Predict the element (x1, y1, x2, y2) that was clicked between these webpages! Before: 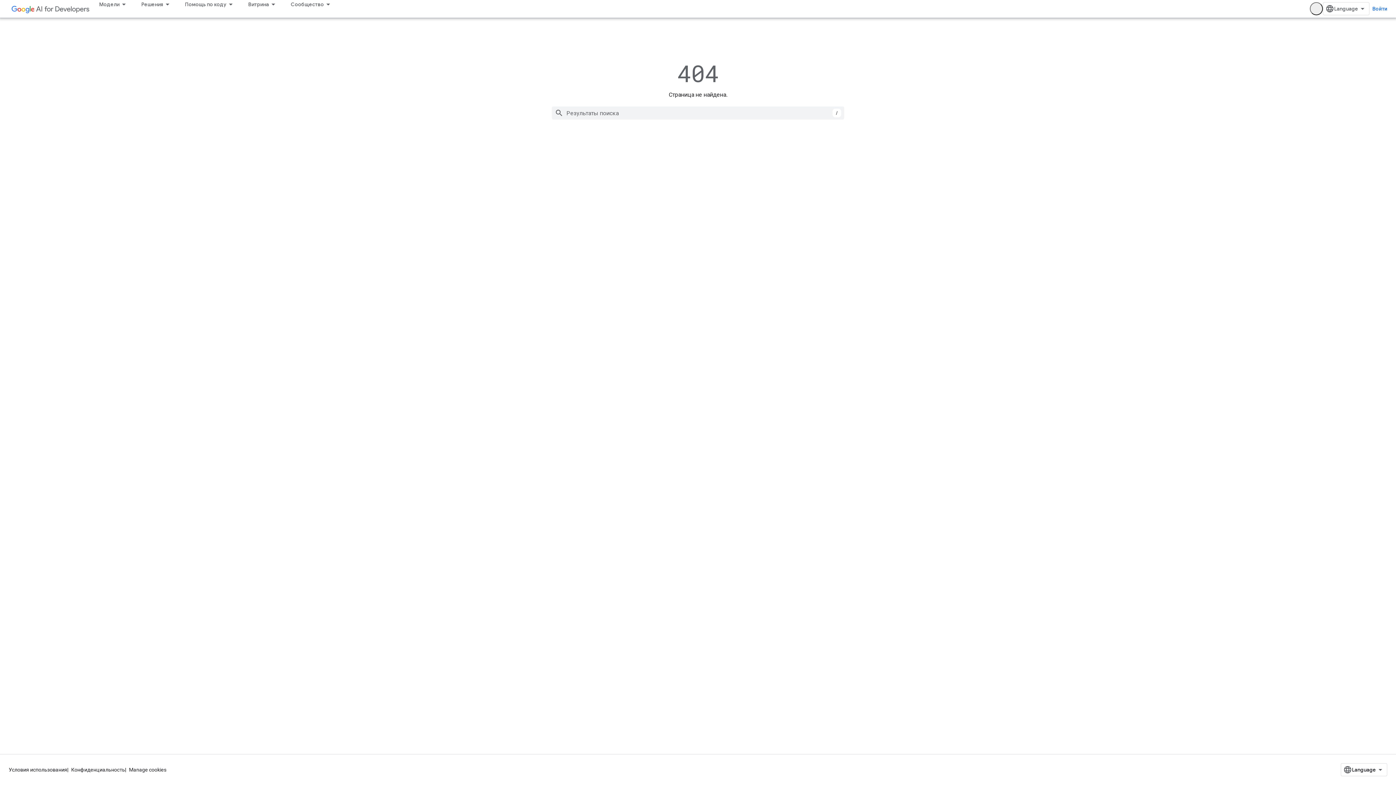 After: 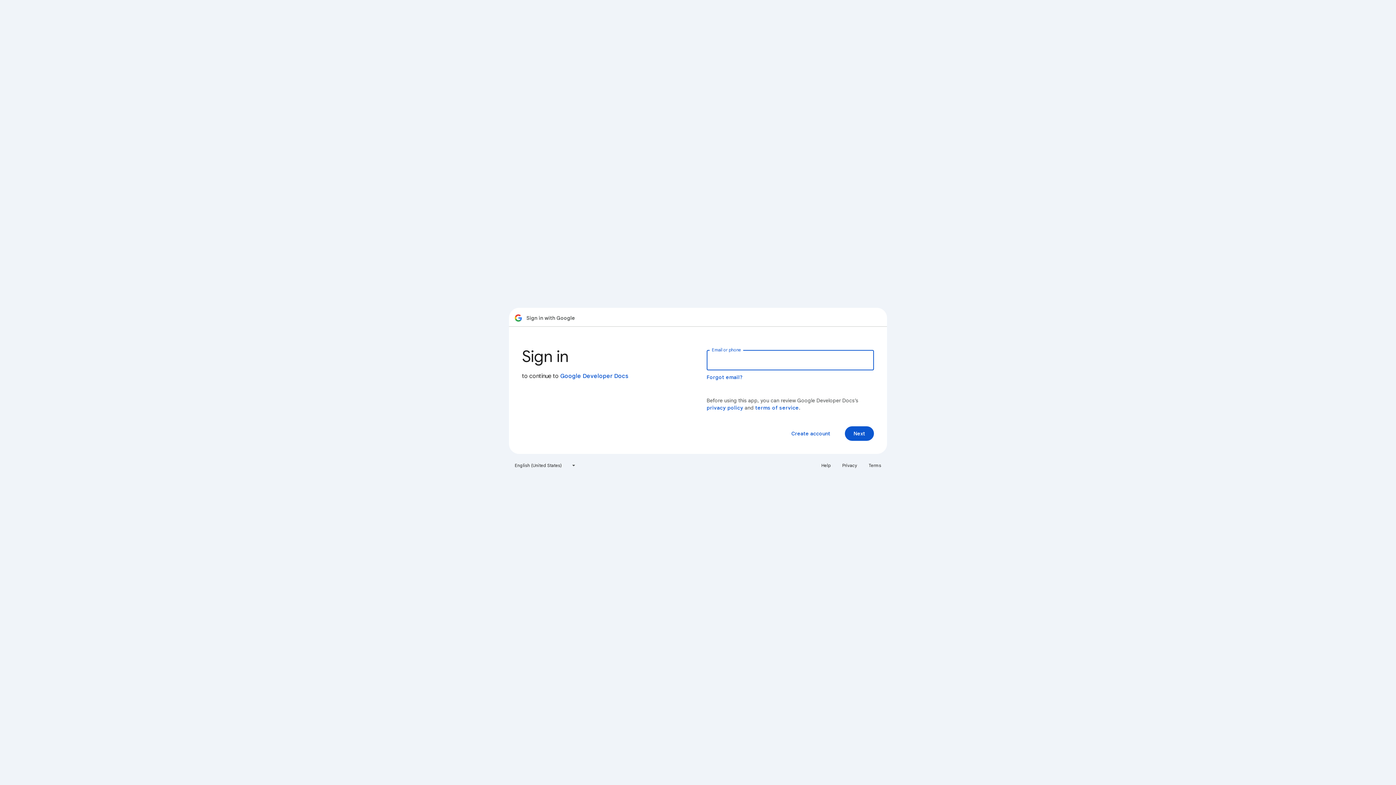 Action: bbox: (1369, 2, 1390, 15) label: Войти